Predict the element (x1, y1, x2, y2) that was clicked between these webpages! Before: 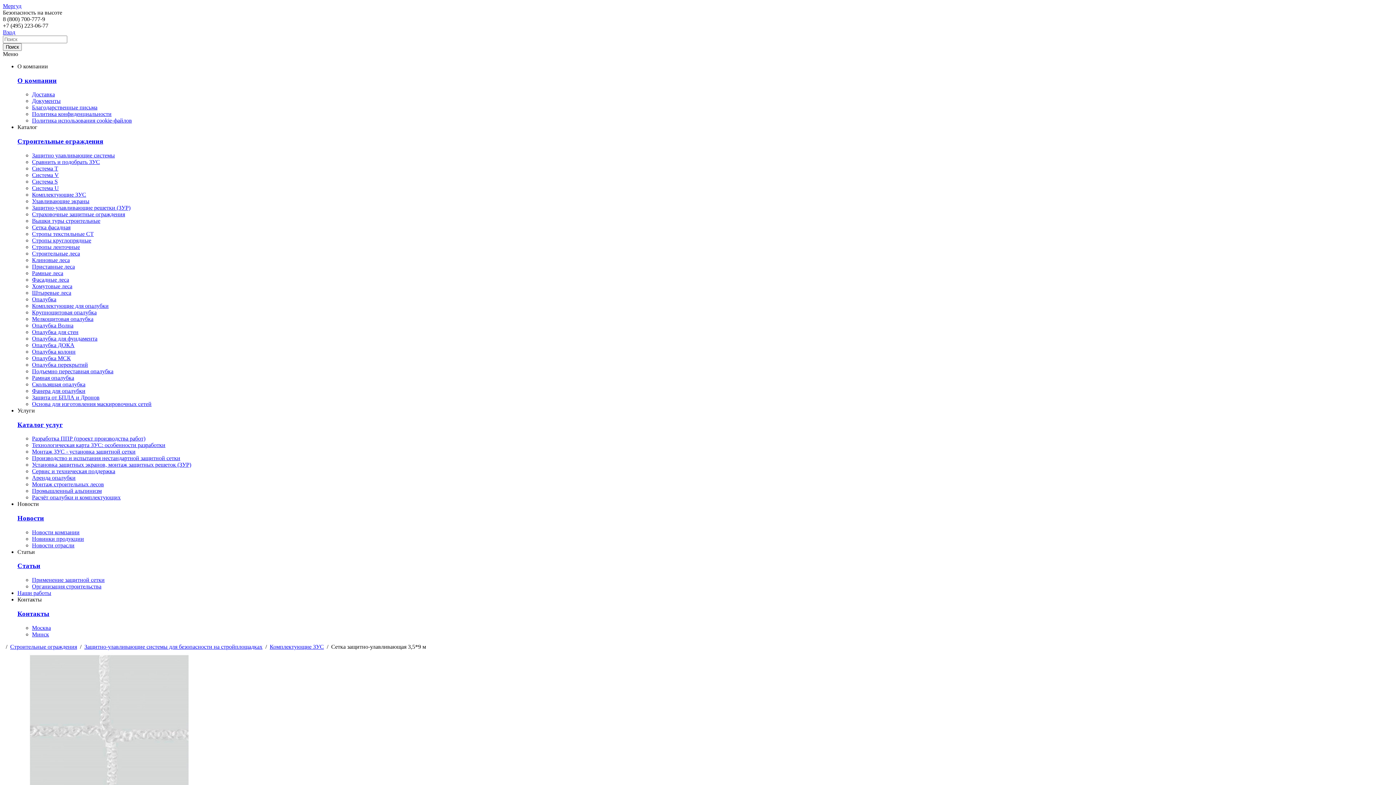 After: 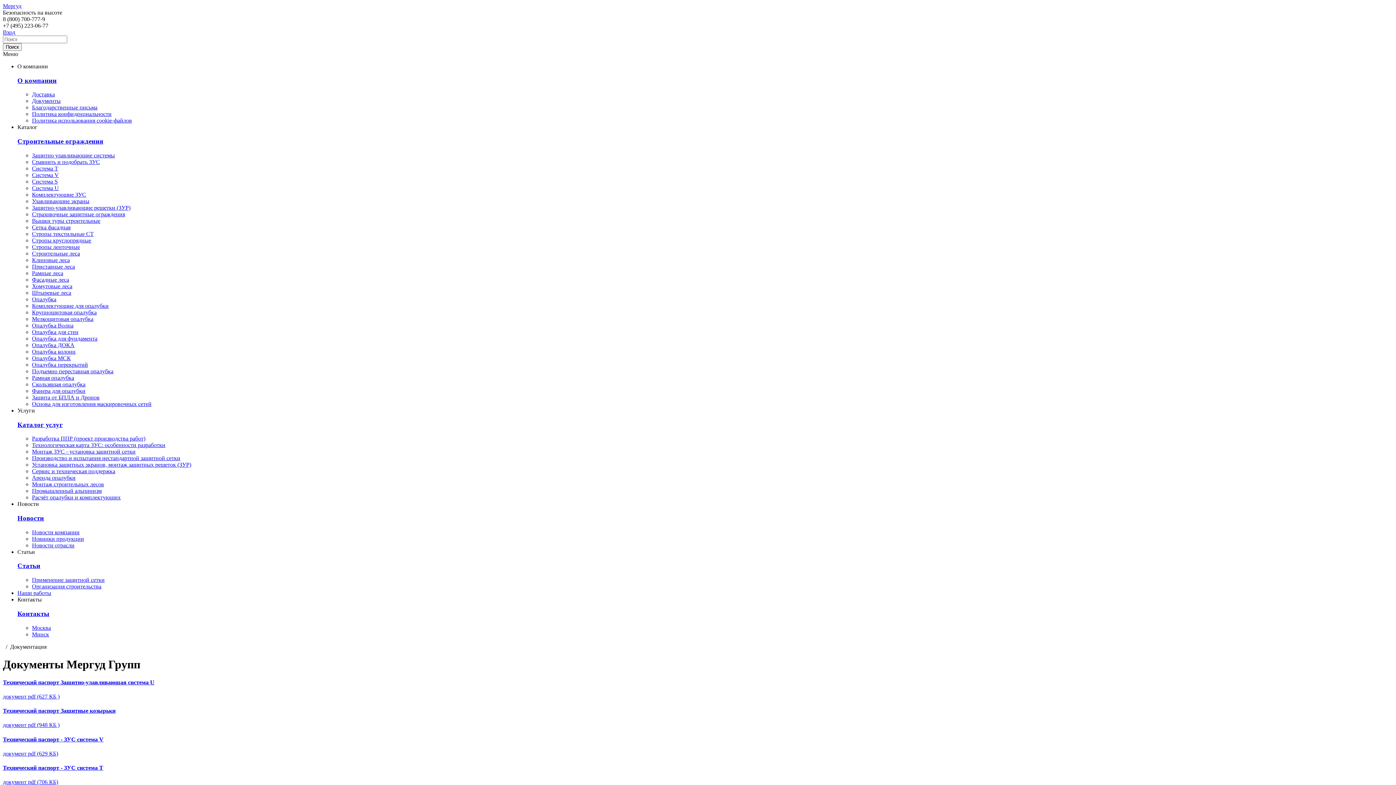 Action: bbox: (32, 97, 60, 104) label: Документы